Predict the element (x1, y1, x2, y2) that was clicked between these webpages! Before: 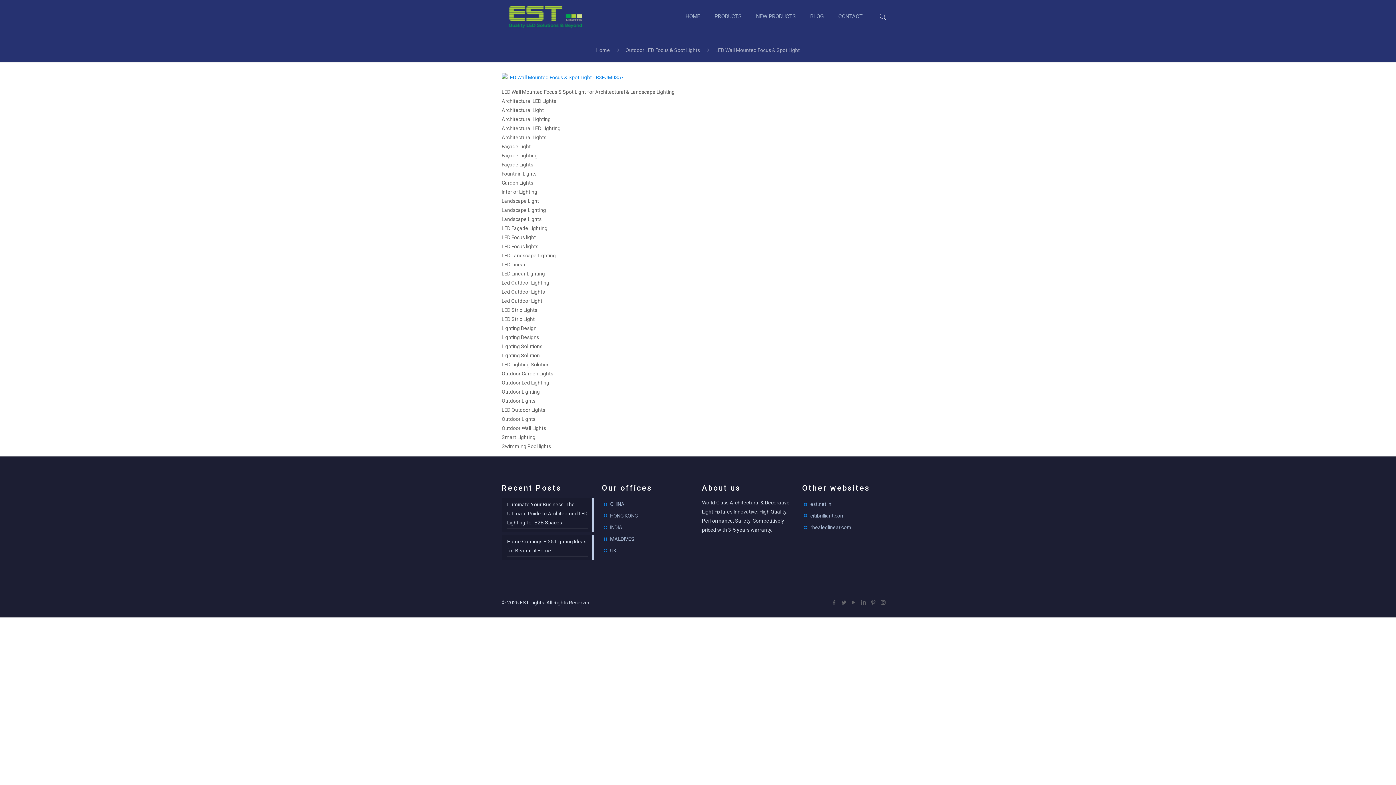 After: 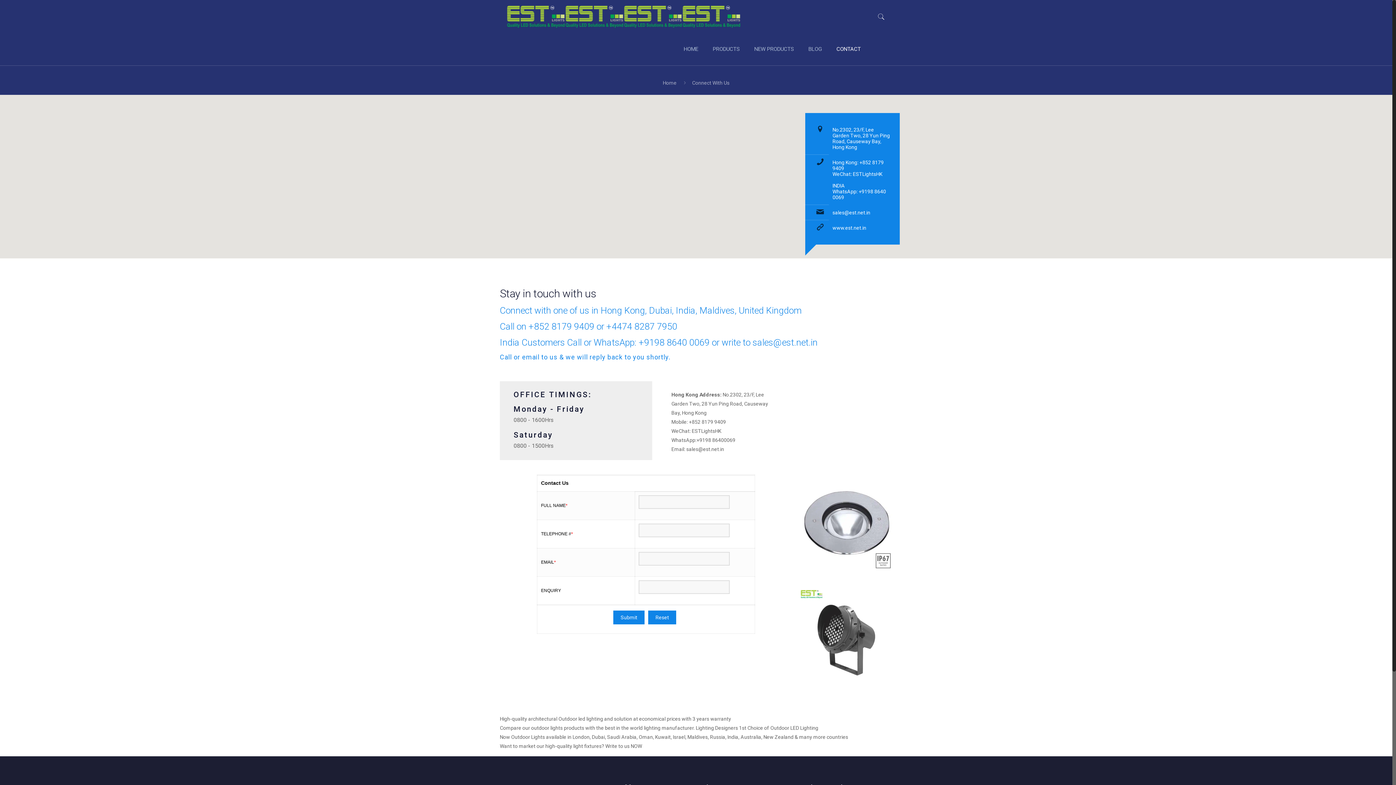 Action: bbox: (831, 0, 870, 32) label: CONTACT